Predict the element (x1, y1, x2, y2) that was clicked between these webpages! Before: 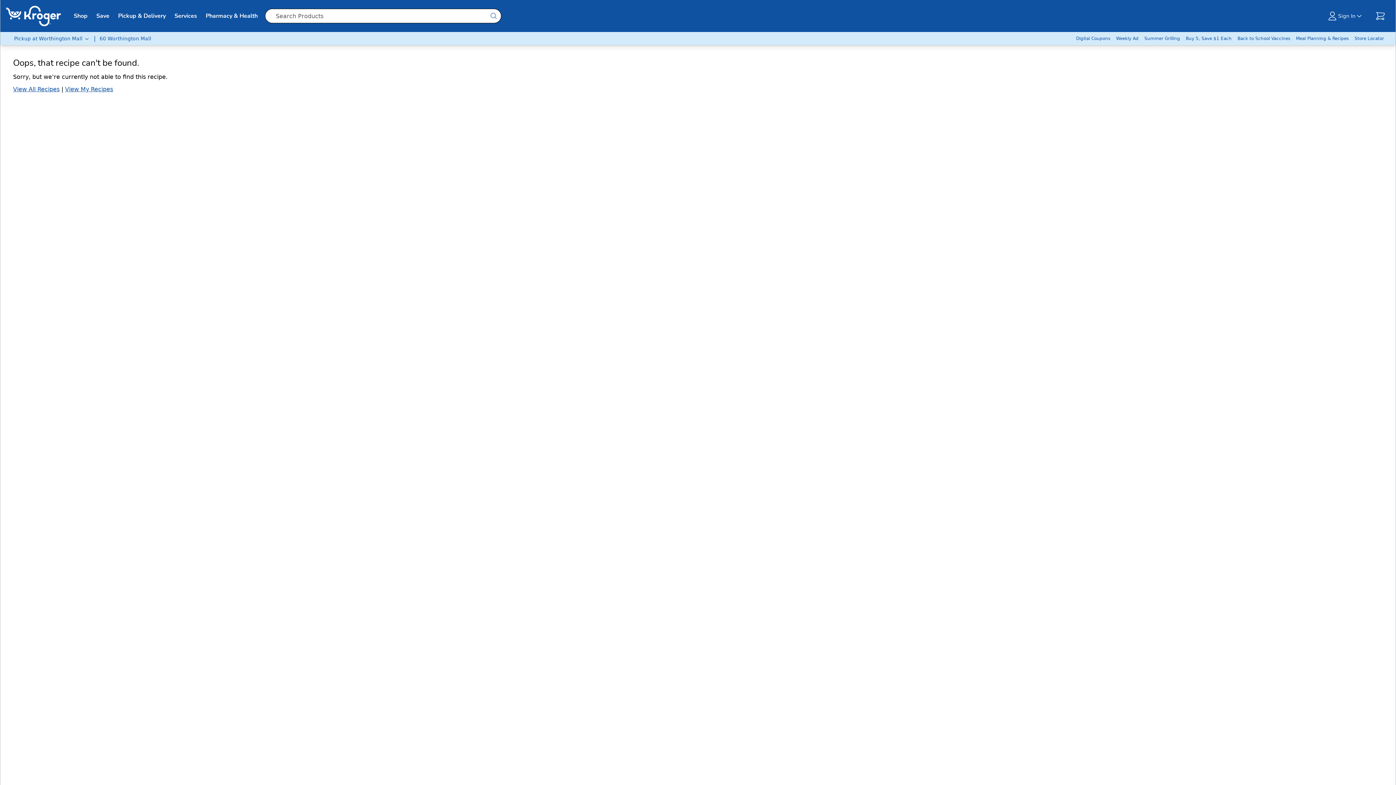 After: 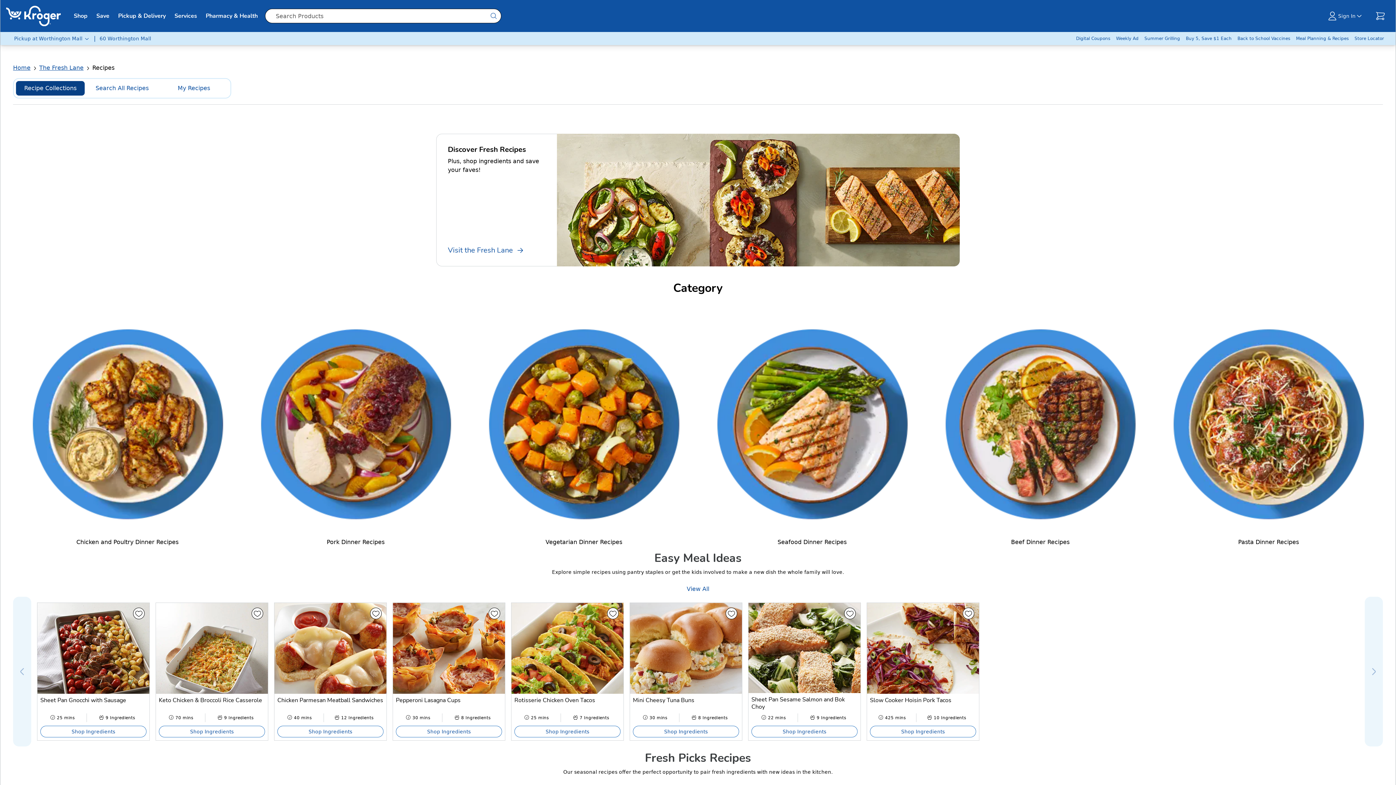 Action: label: View All Recipes bbox: (13, 85, 59, 92)